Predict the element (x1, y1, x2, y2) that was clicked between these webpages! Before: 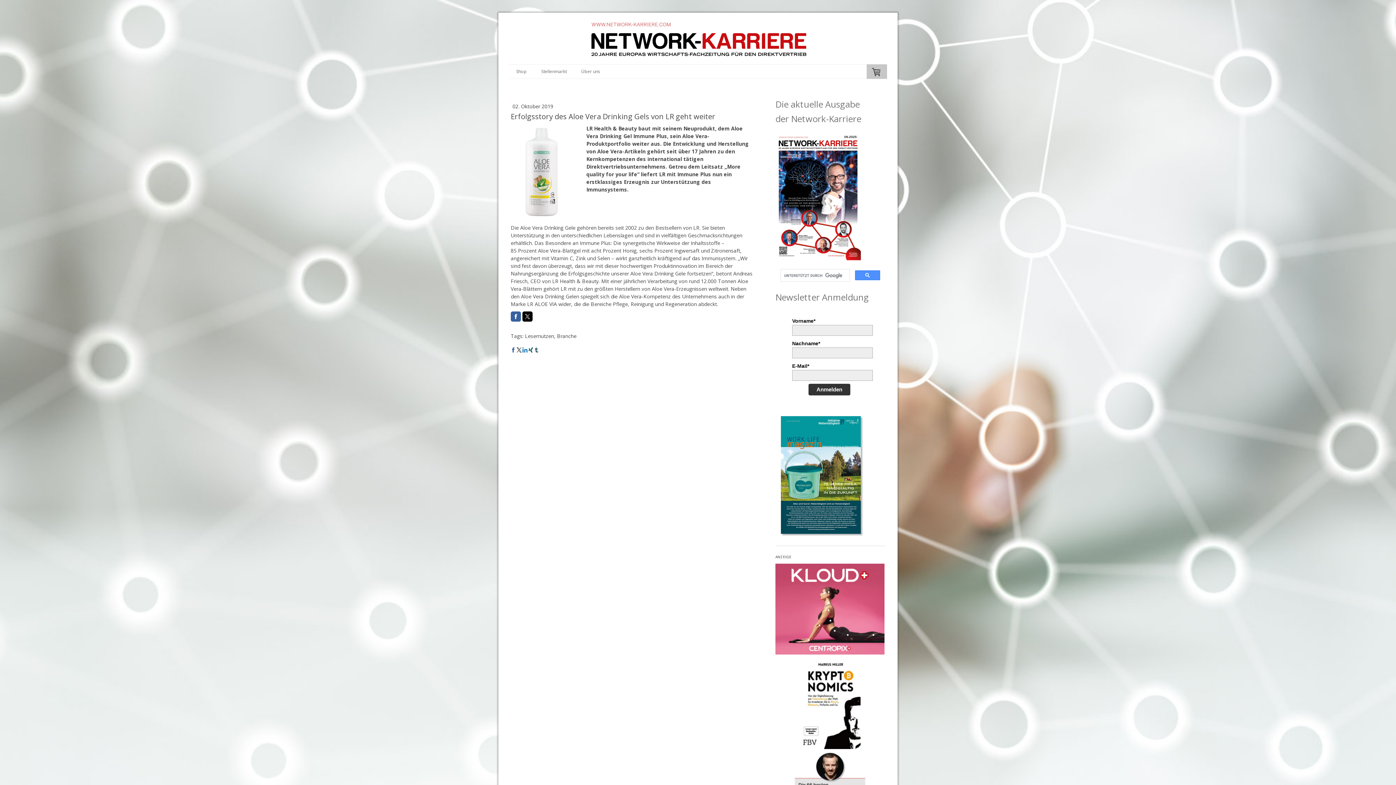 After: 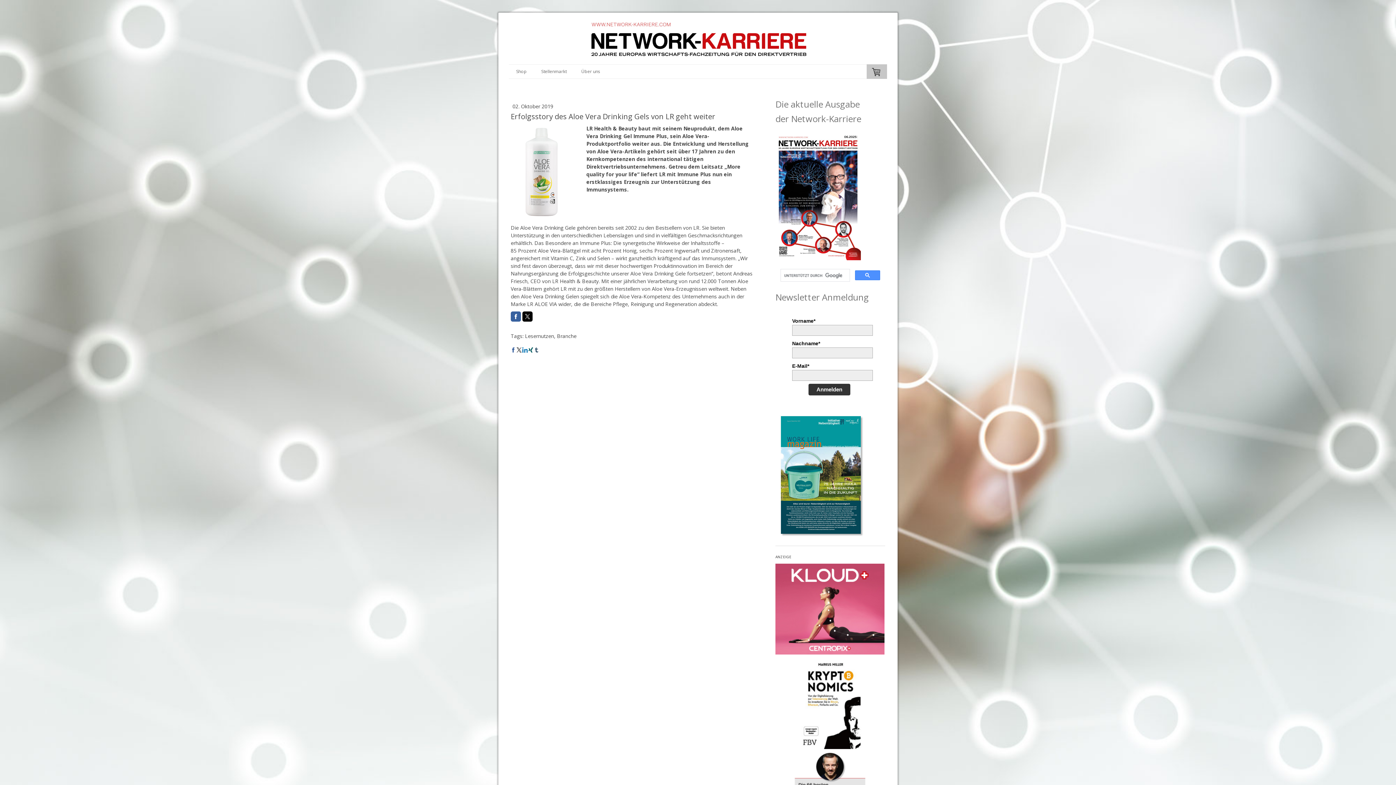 Action: bbox: (522, 347, 527, 352)